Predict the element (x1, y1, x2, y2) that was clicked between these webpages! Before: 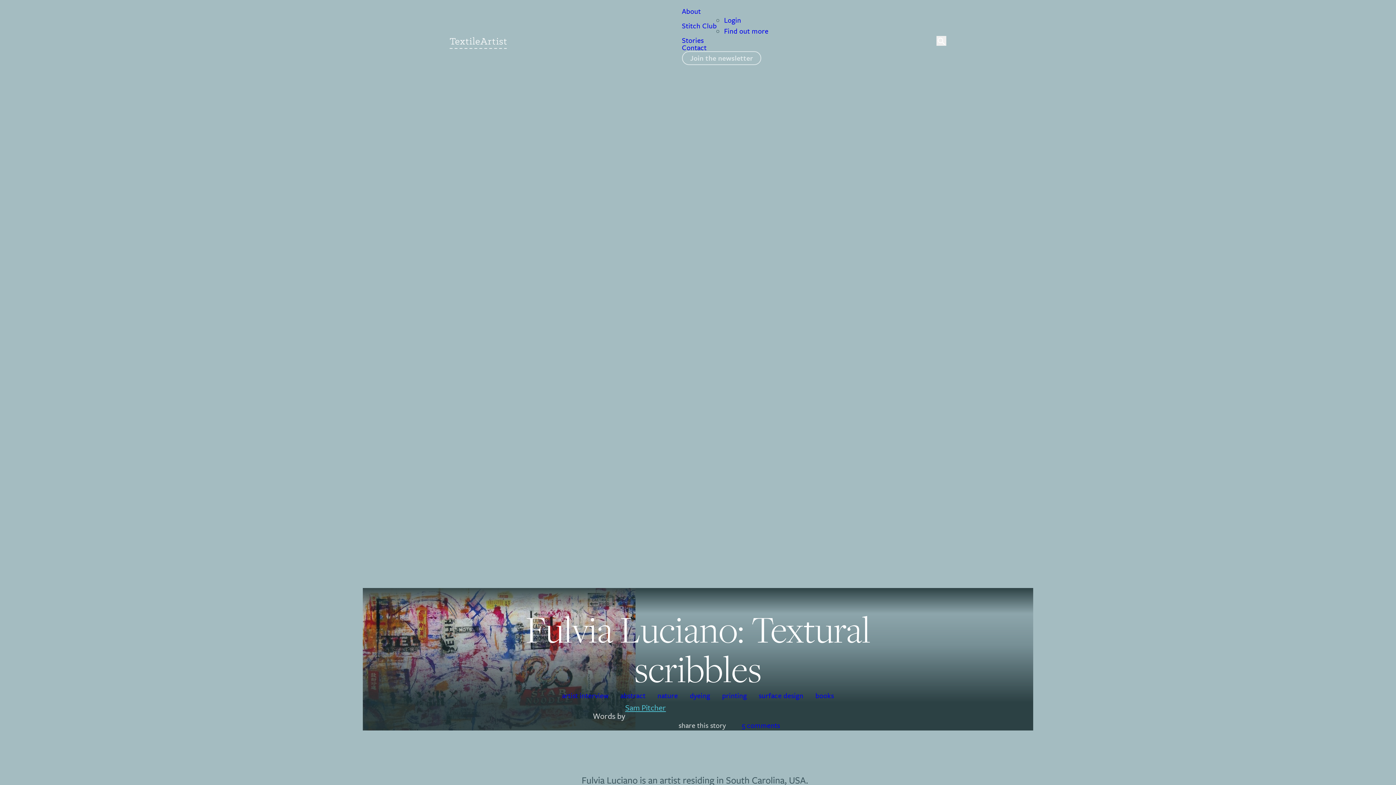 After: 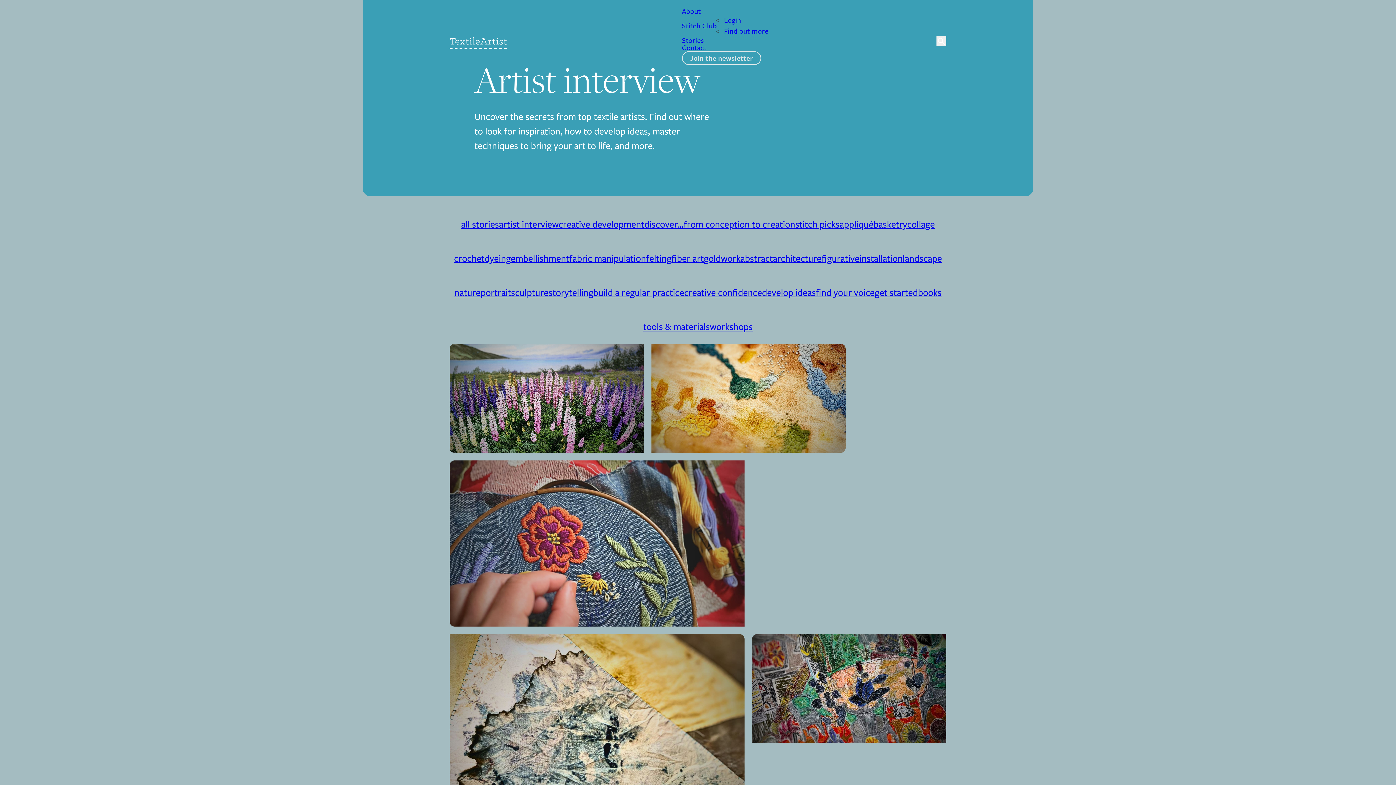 Action: bbox: (556, 690, 614, 701) label: artist interview